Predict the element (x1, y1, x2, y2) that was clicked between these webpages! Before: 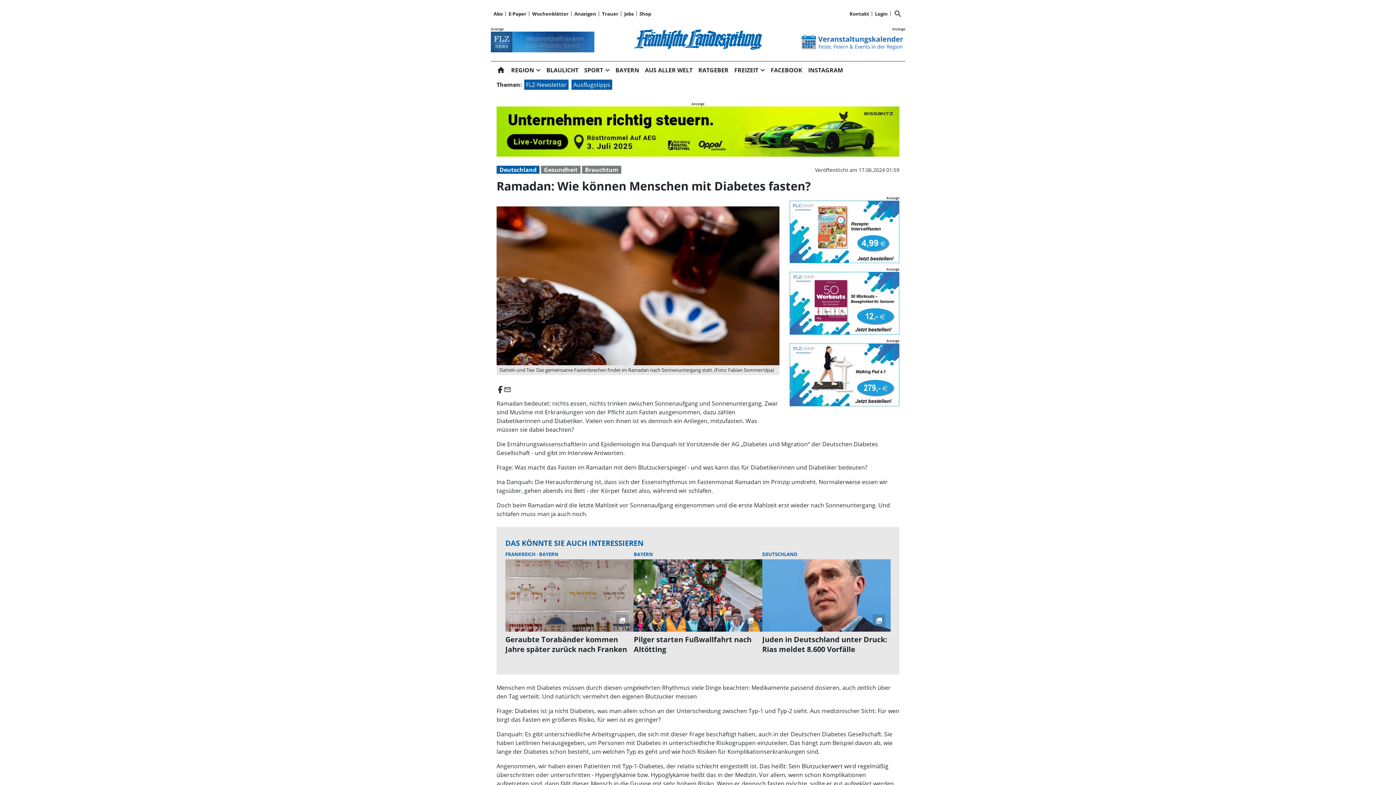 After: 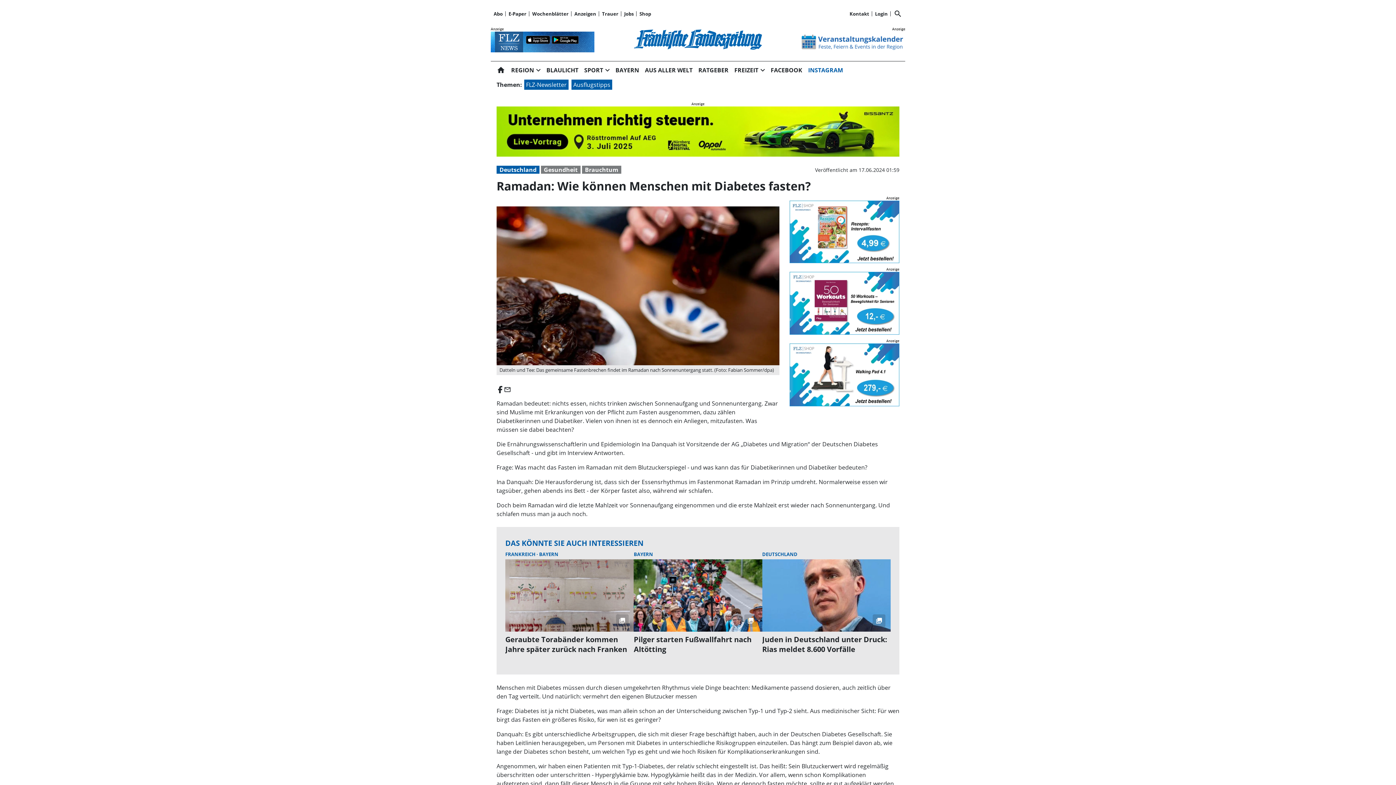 Action: label: Instagram bbox: (805, 62, 843, 77)